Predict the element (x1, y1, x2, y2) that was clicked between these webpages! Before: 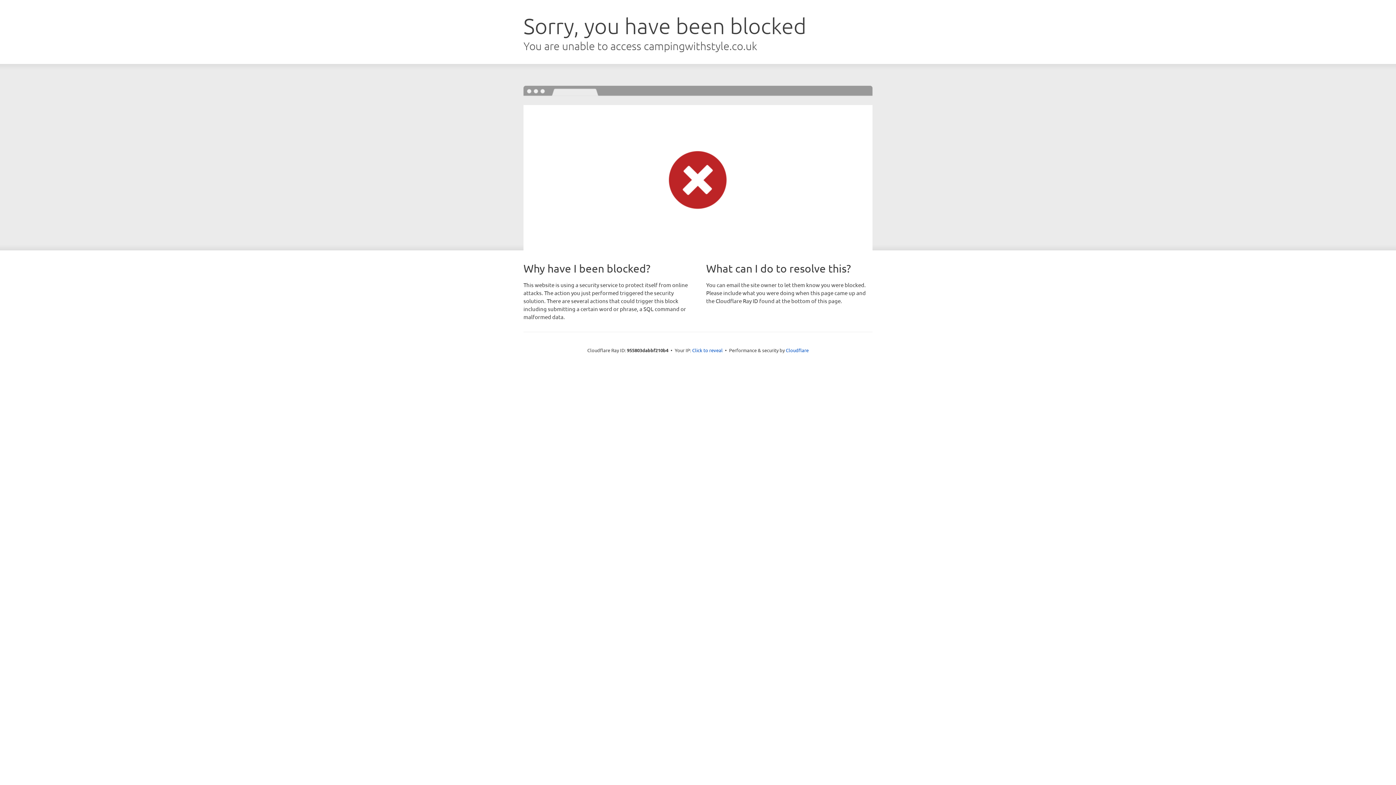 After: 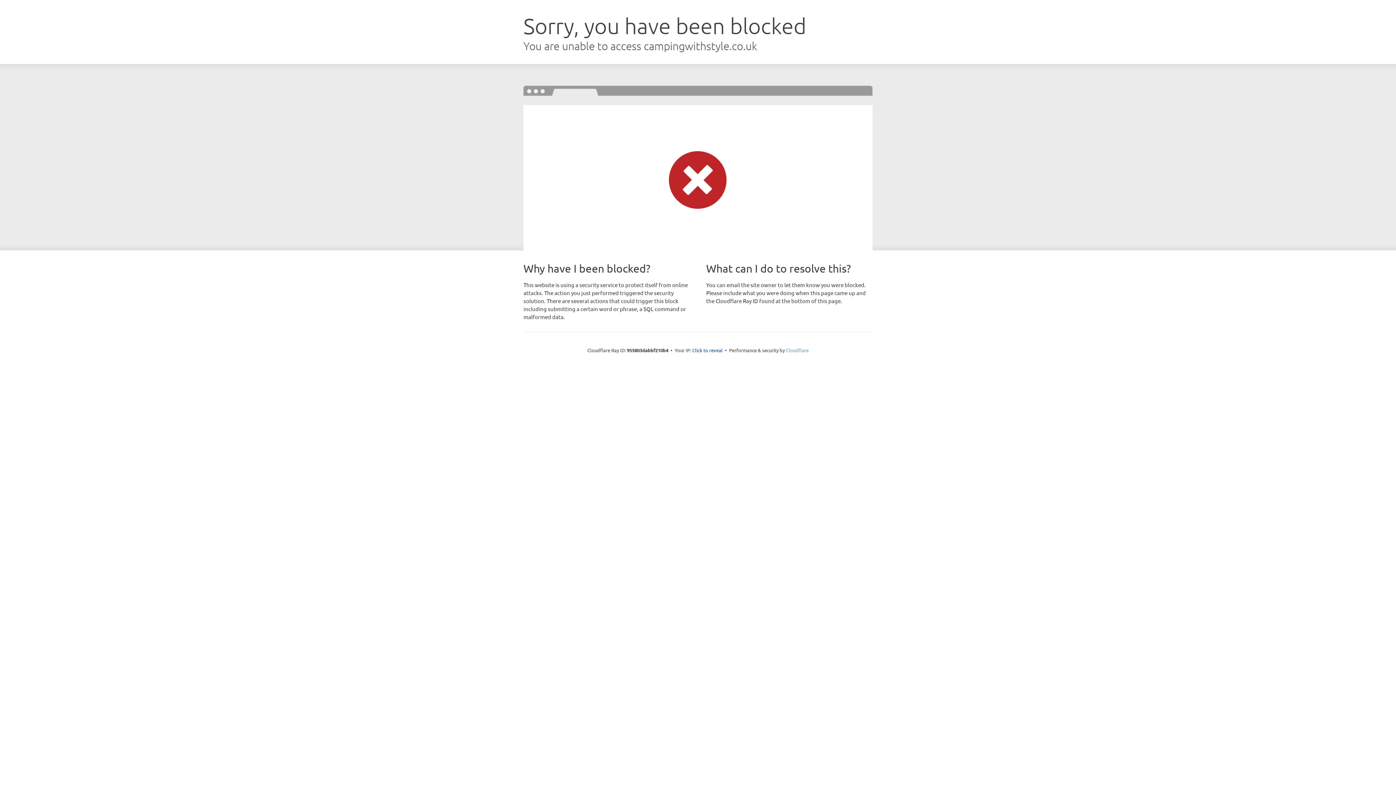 Action: label: Cloudflare bbox: (786, 347, 808, 353)